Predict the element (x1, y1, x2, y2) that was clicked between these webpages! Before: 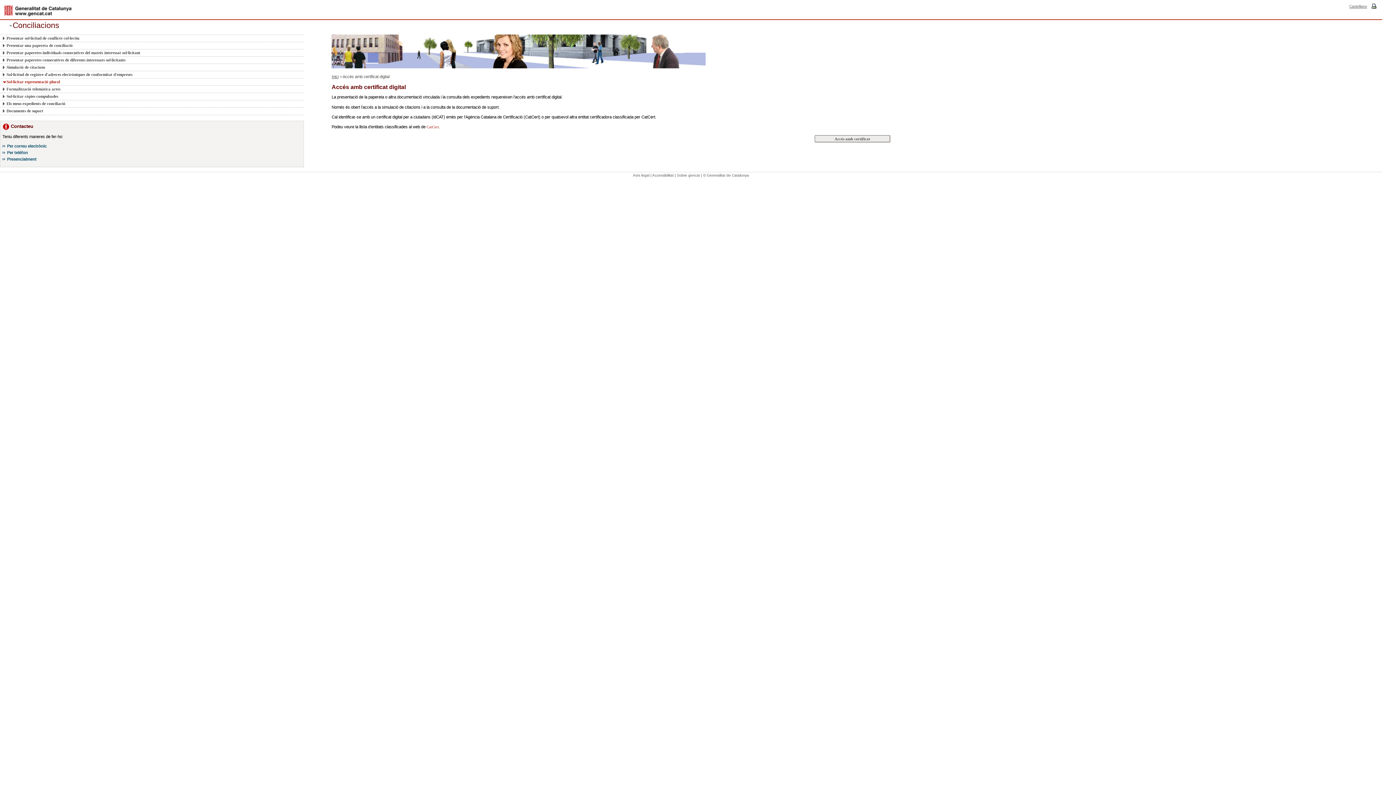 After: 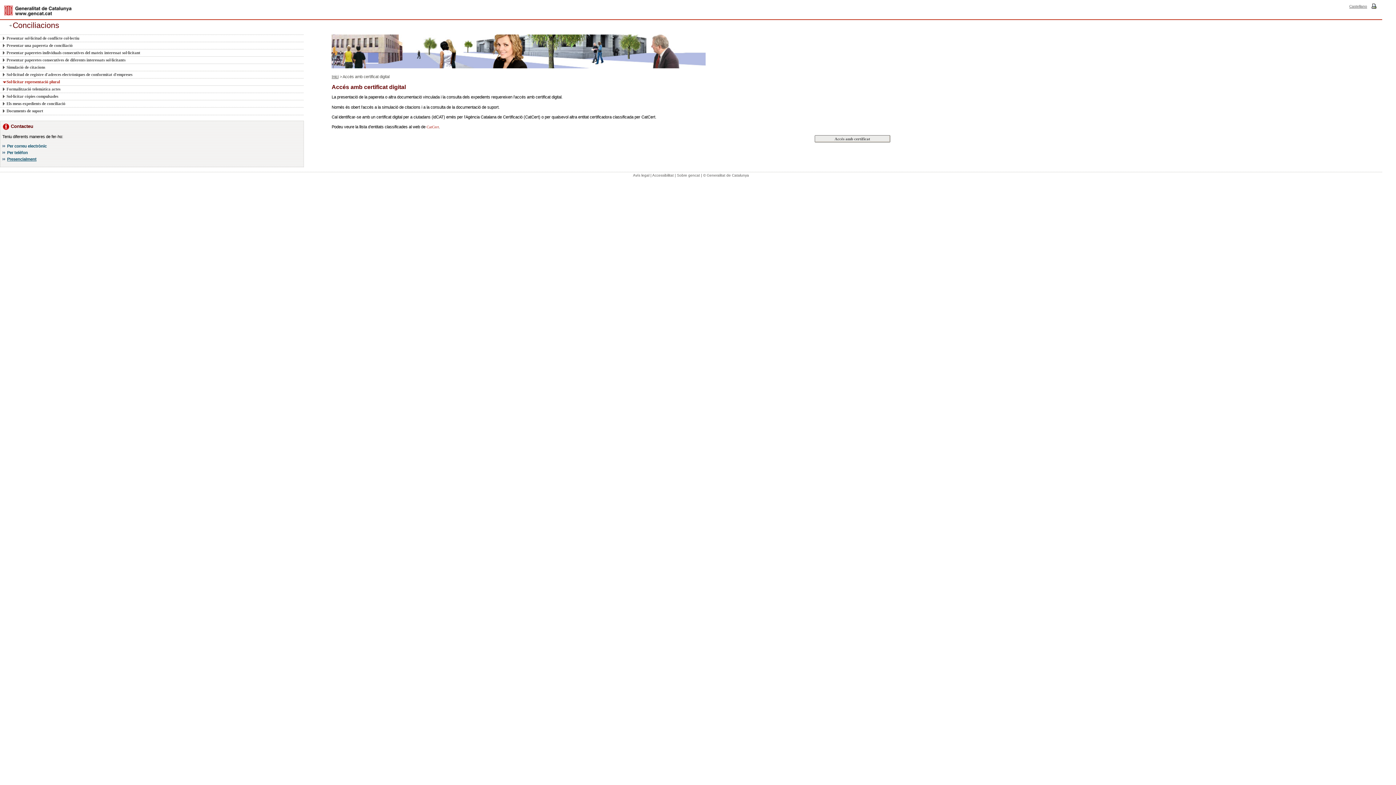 Action: label: Presencialment bbox: (7, 156, 36, 161)